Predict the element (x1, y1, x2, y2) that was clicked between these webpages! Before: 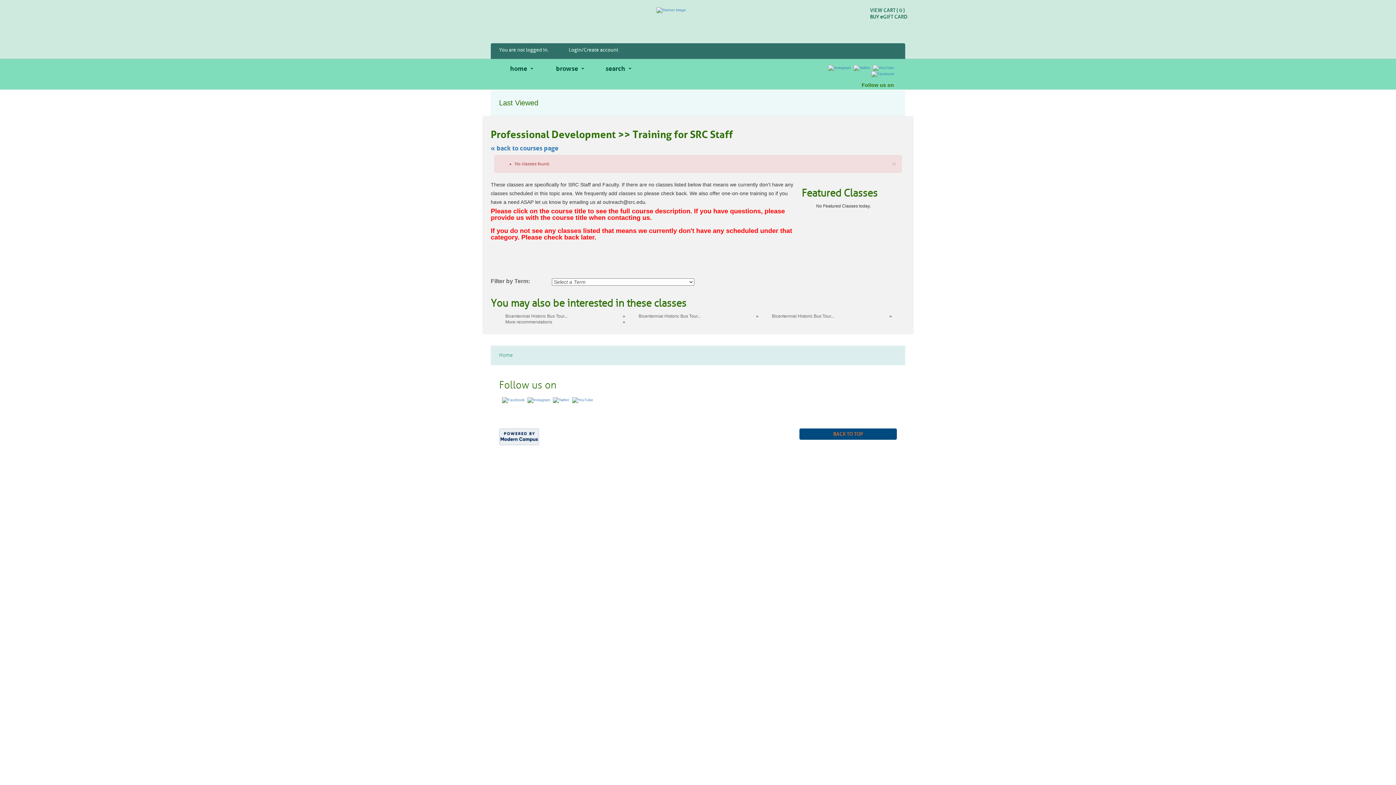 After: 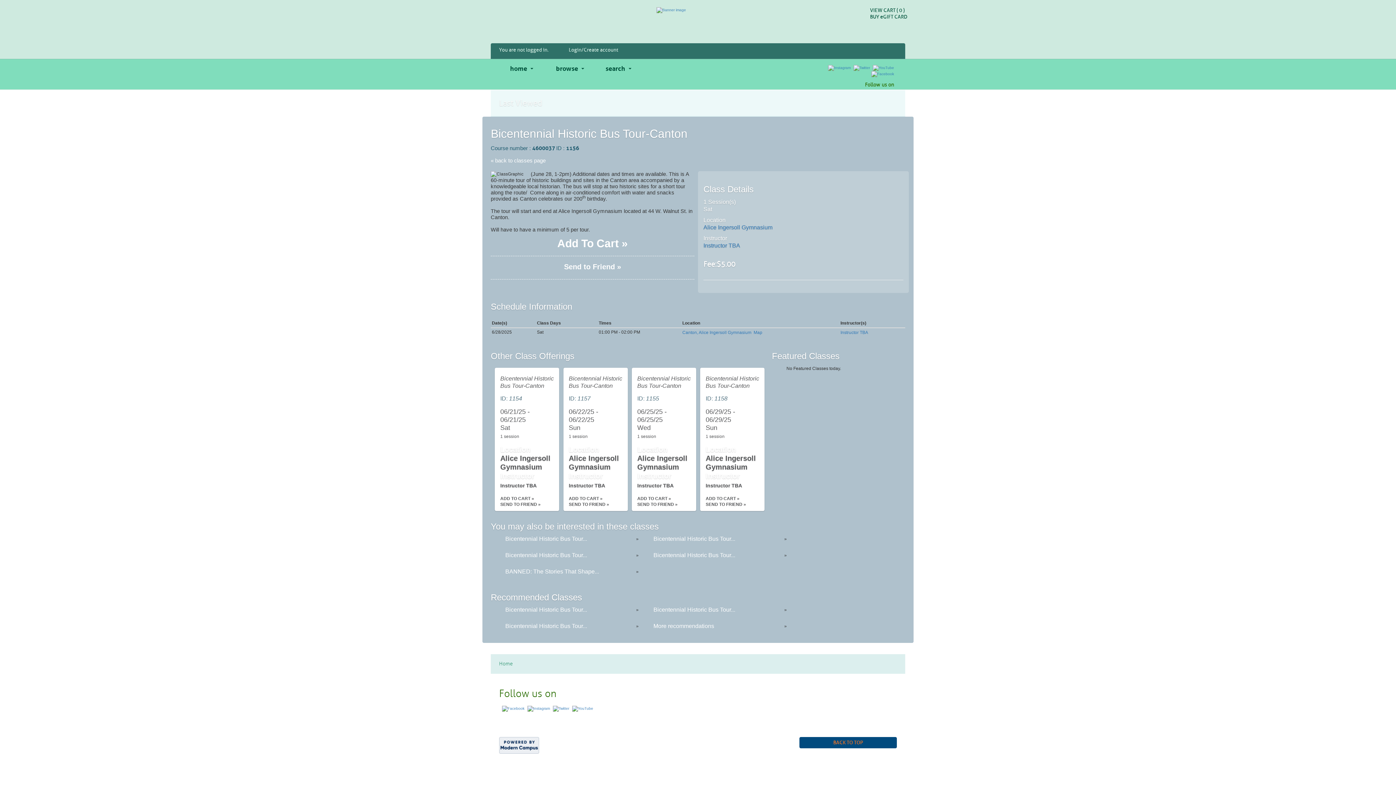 Action: bbox: (638, 313, 700, 318) label: Bicentennial Historic Bus Tour...